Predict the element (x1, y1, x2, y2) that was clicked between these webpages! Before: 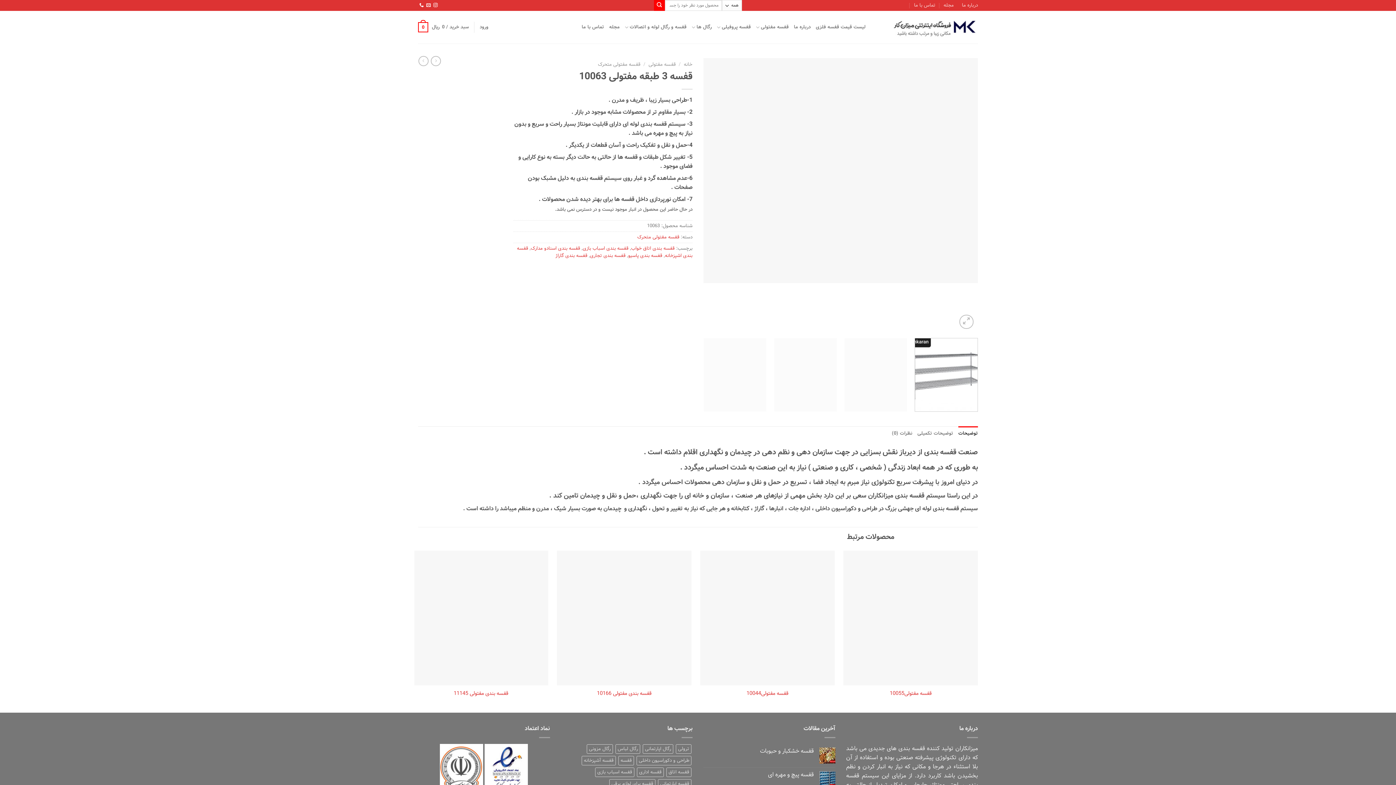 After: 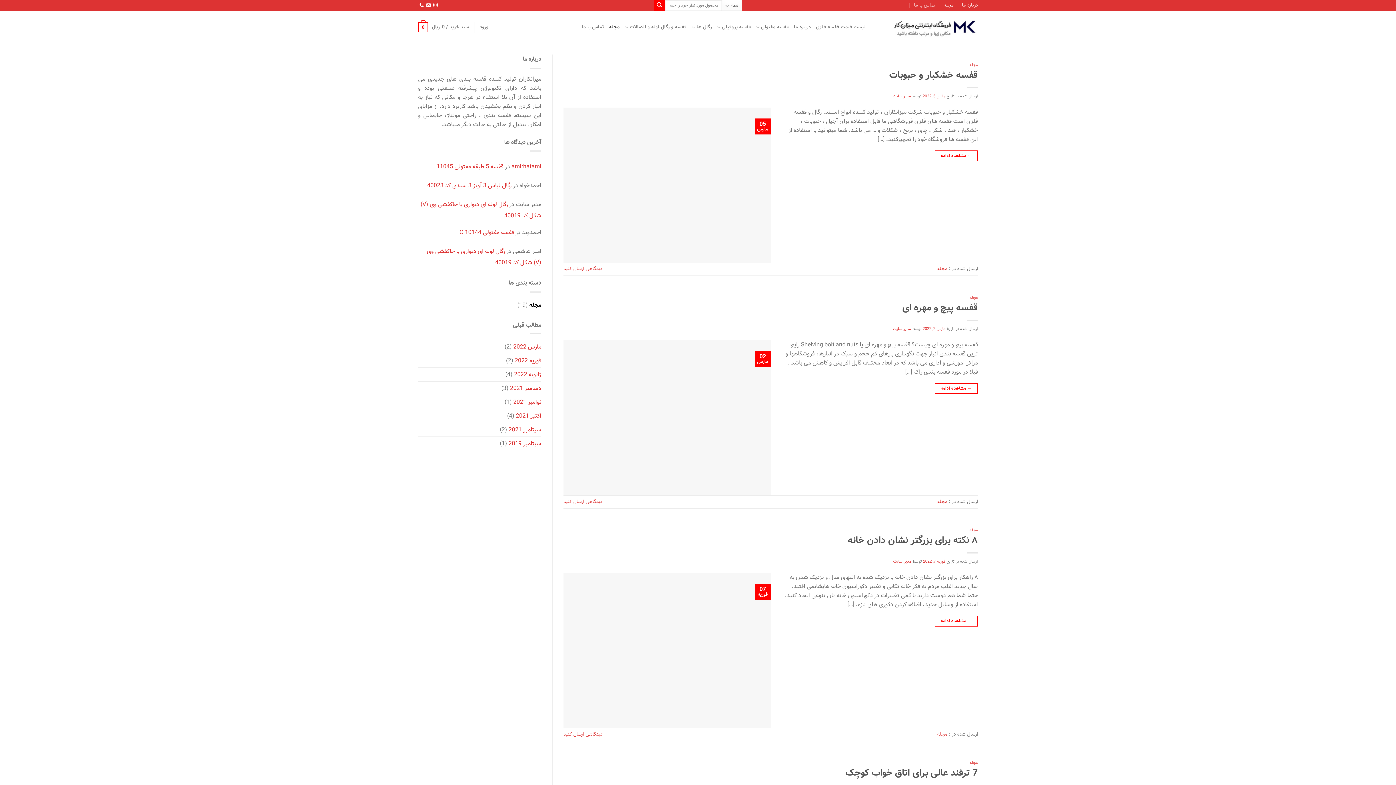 Action: label: مجله bbox: (943, 0, 954, 10)